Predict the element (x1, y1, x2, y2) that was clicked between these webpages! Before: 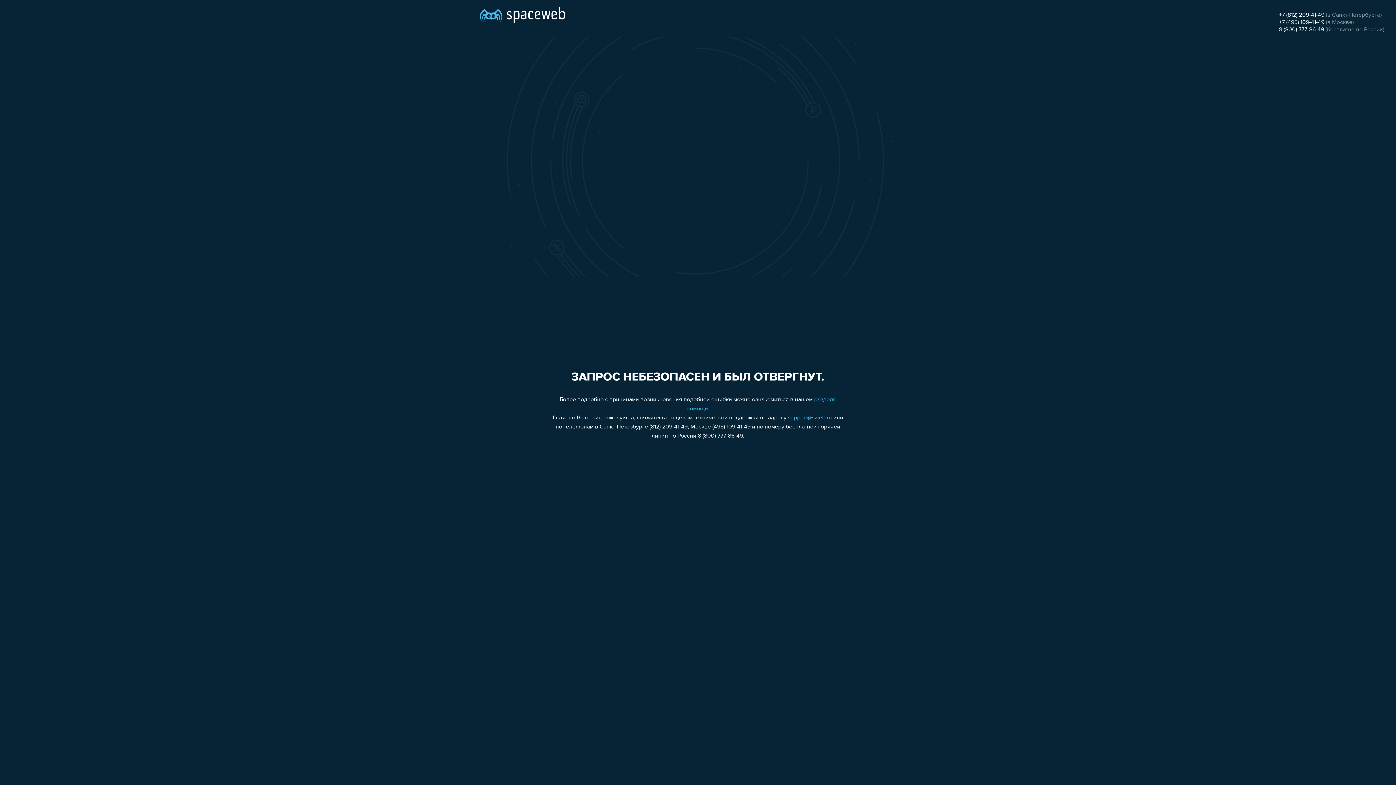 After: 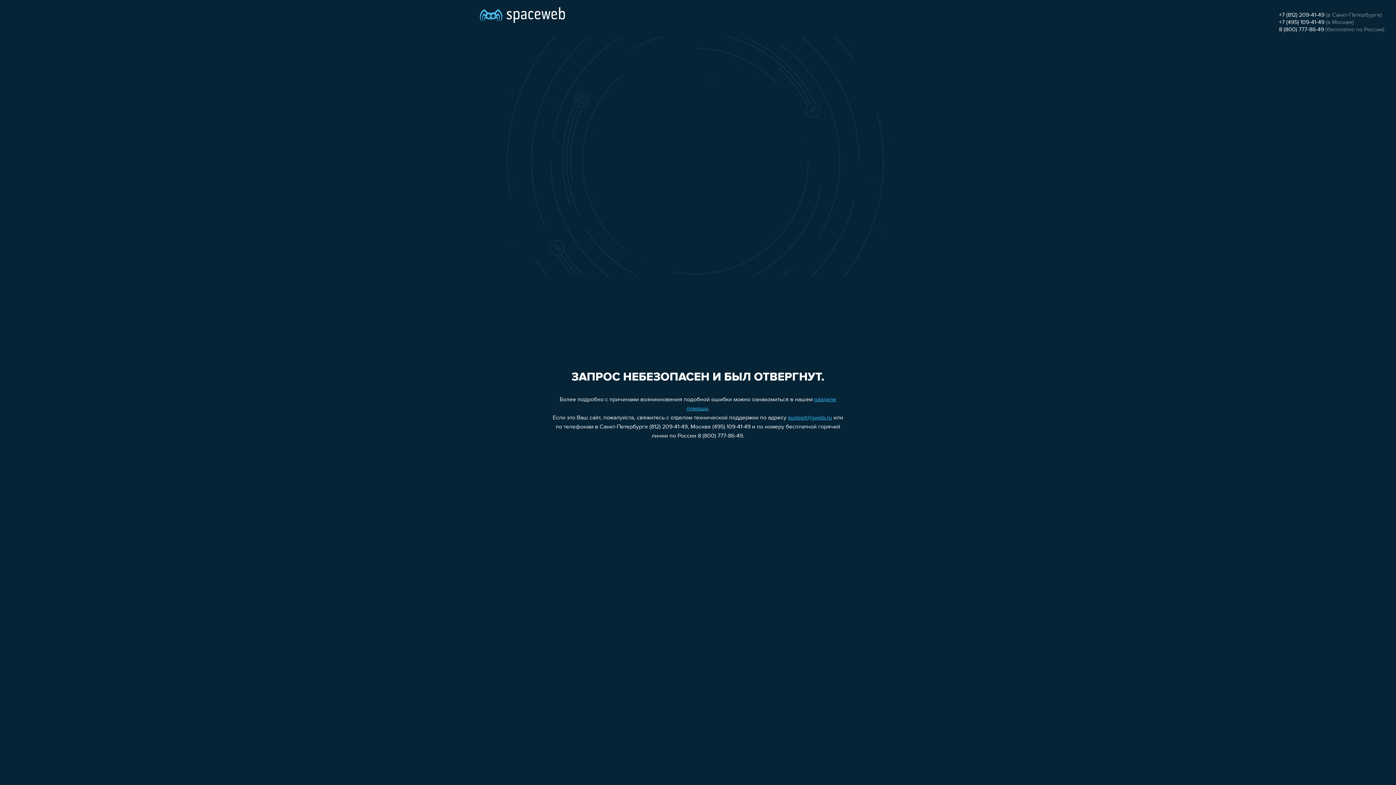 Action: bbox: (1279, 19, 1324, 25) label: +7 (495) 109-41-49